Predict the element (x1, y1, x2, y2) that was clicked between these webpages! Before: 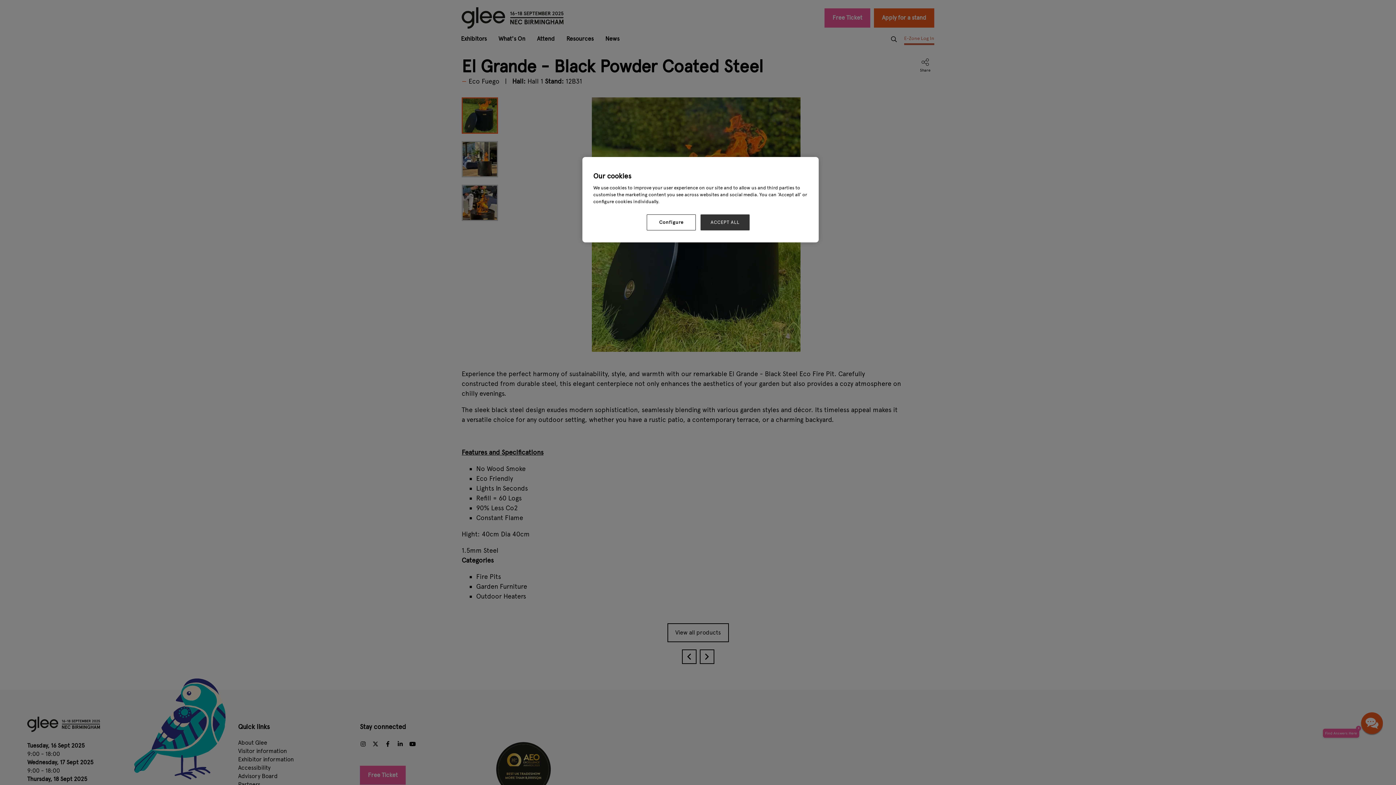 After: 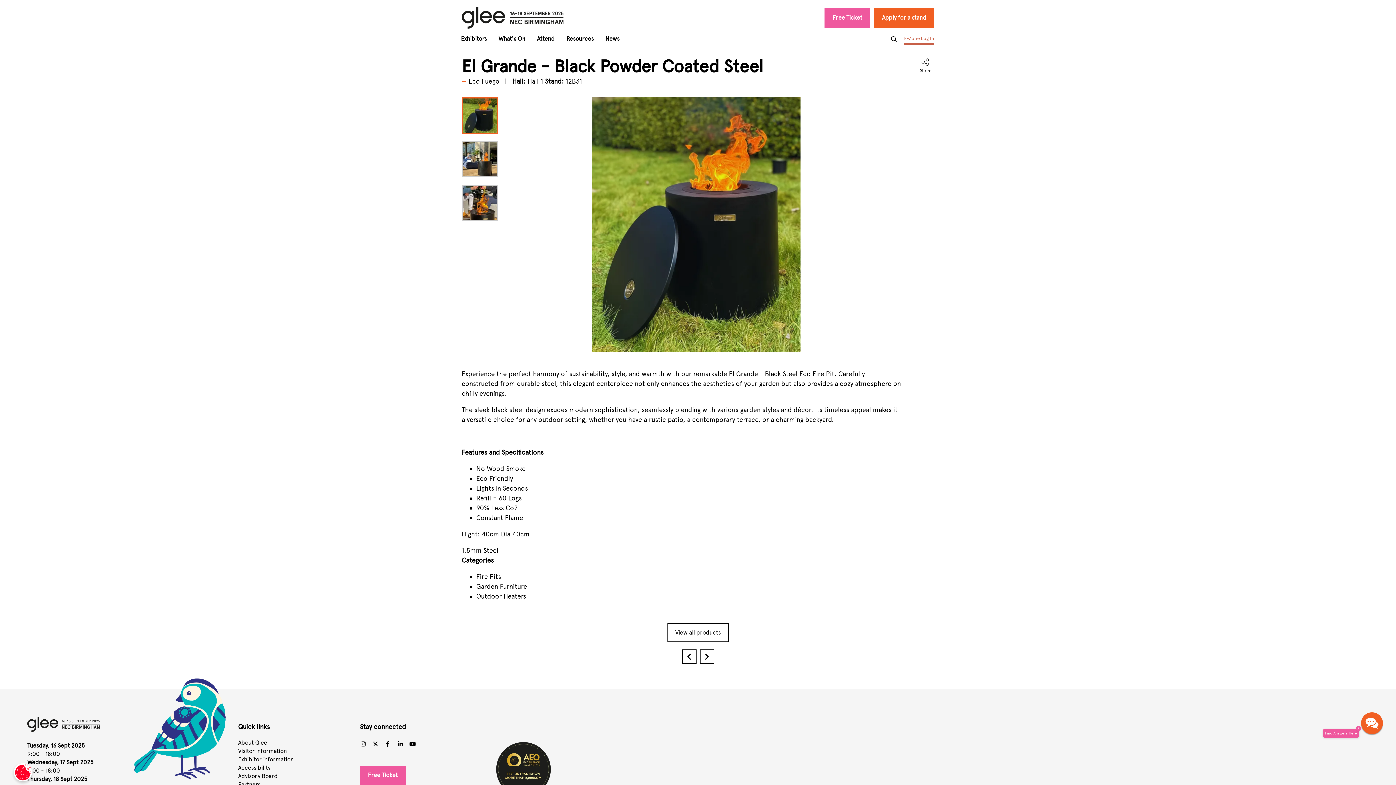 Action: bbox: (700, 214, 749, 230) label: ACCEPT ALL